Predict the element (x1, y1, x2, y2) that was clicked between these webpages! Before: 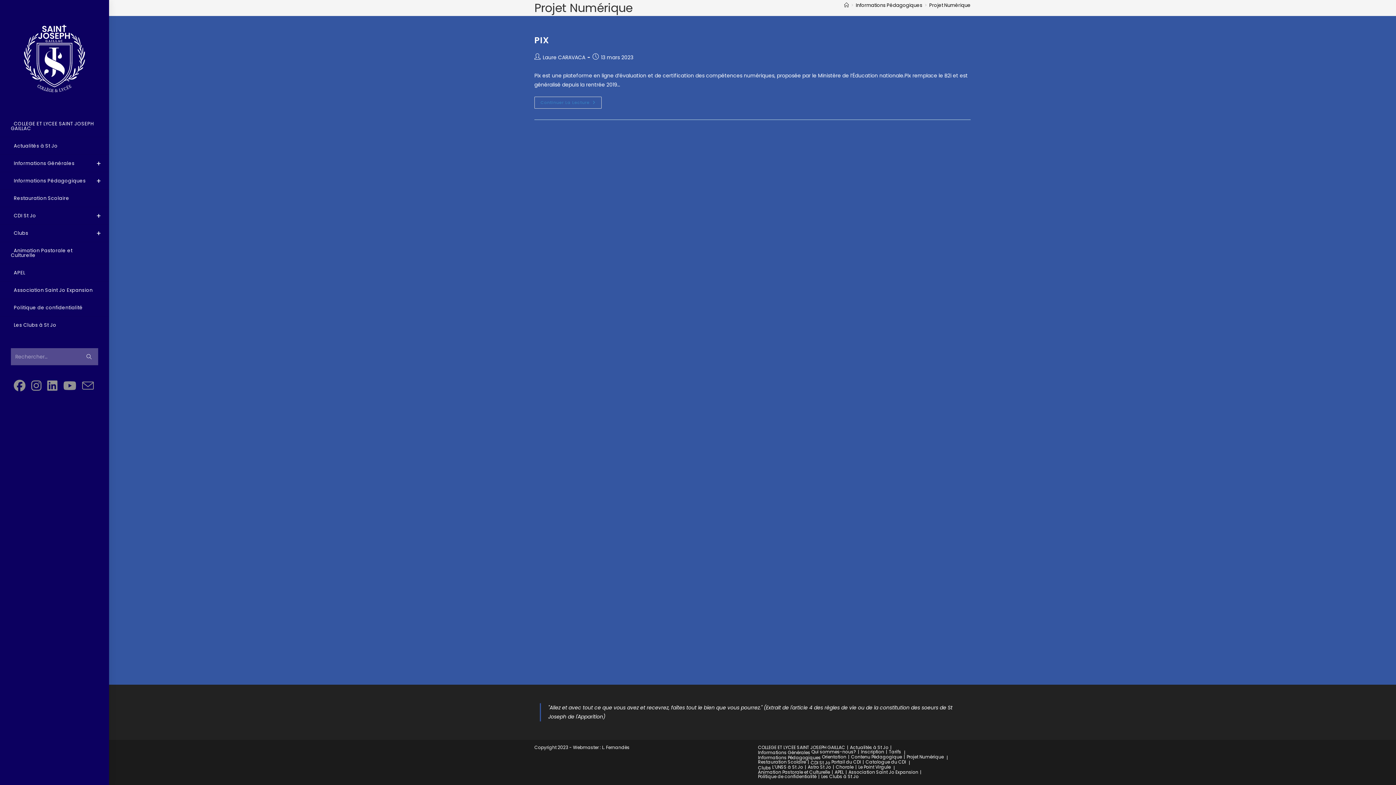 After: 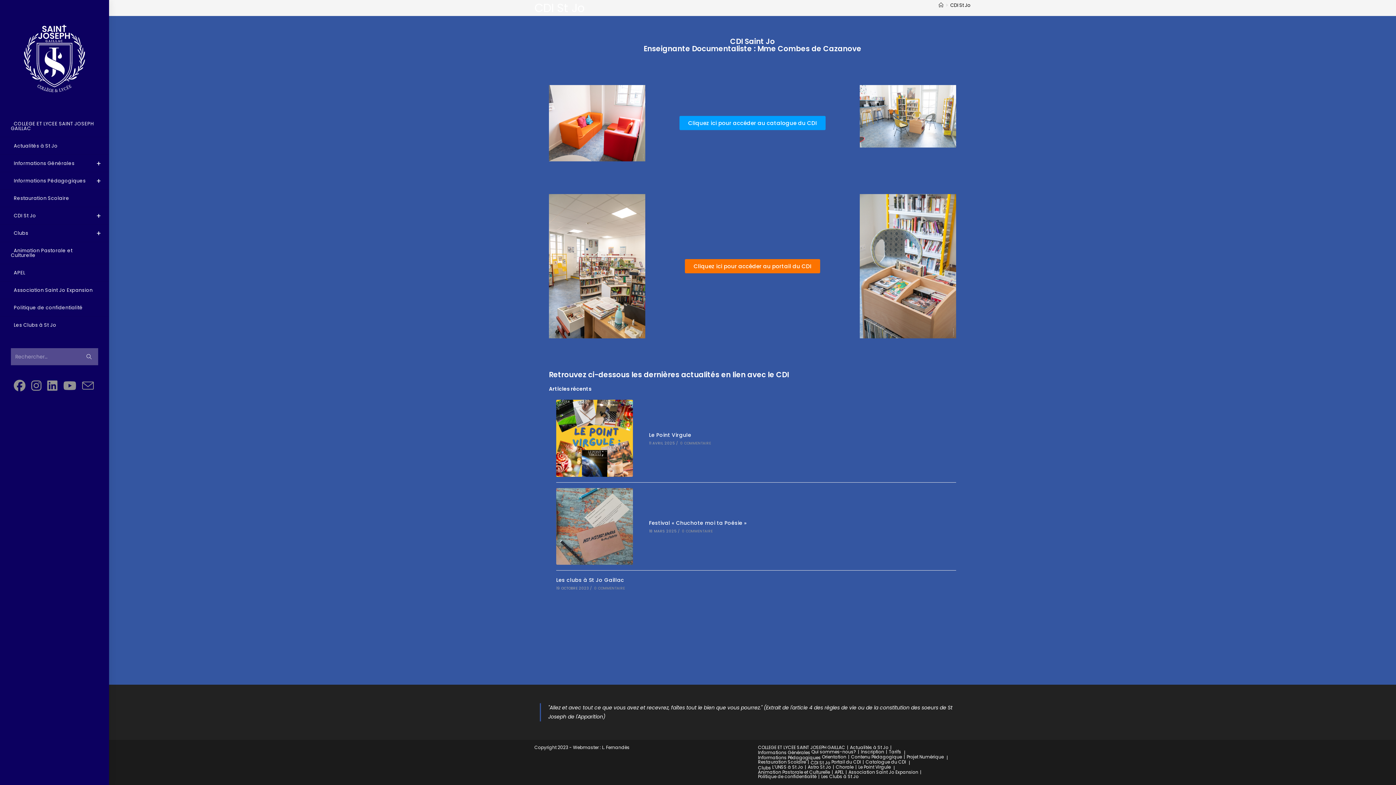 Action: bbox: (810, 760, 830, 766) label: CDI St Jo